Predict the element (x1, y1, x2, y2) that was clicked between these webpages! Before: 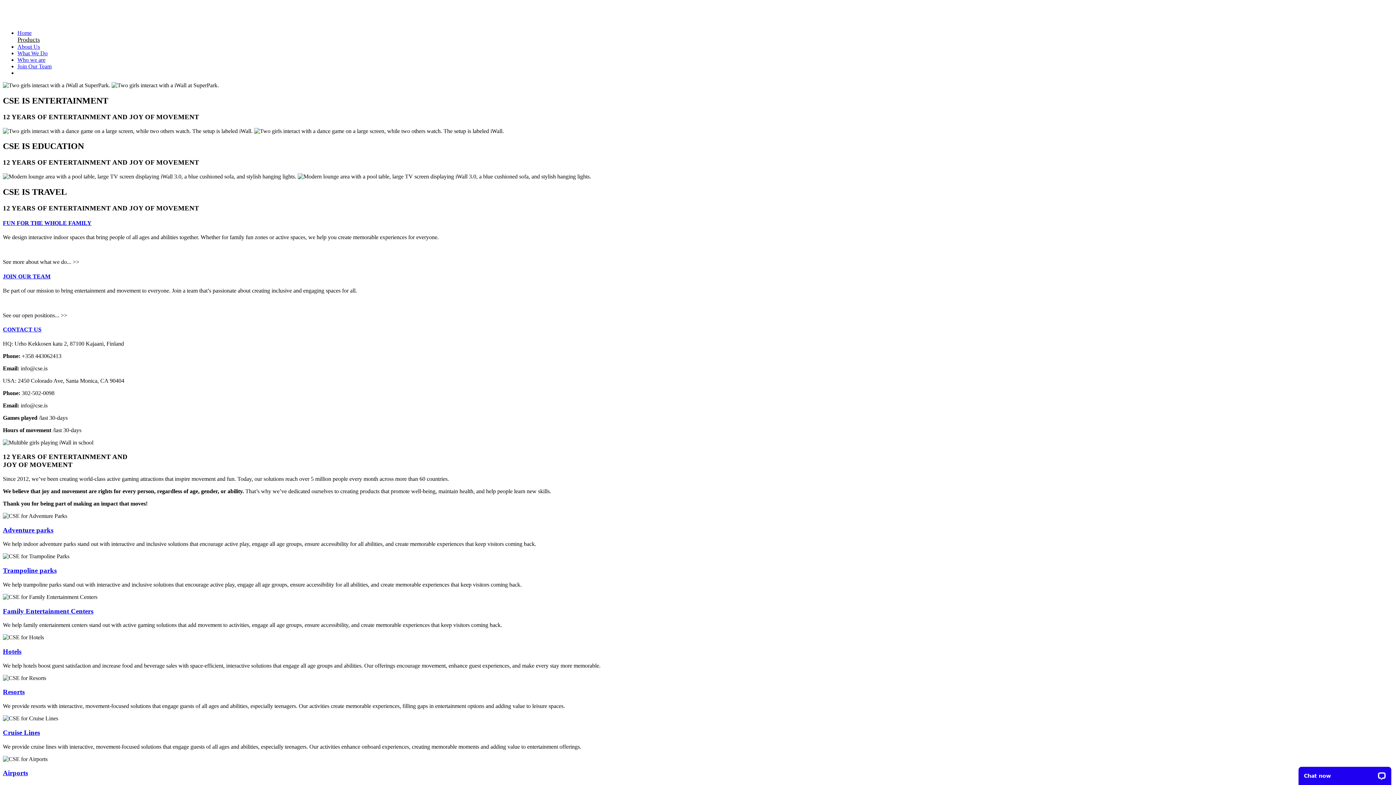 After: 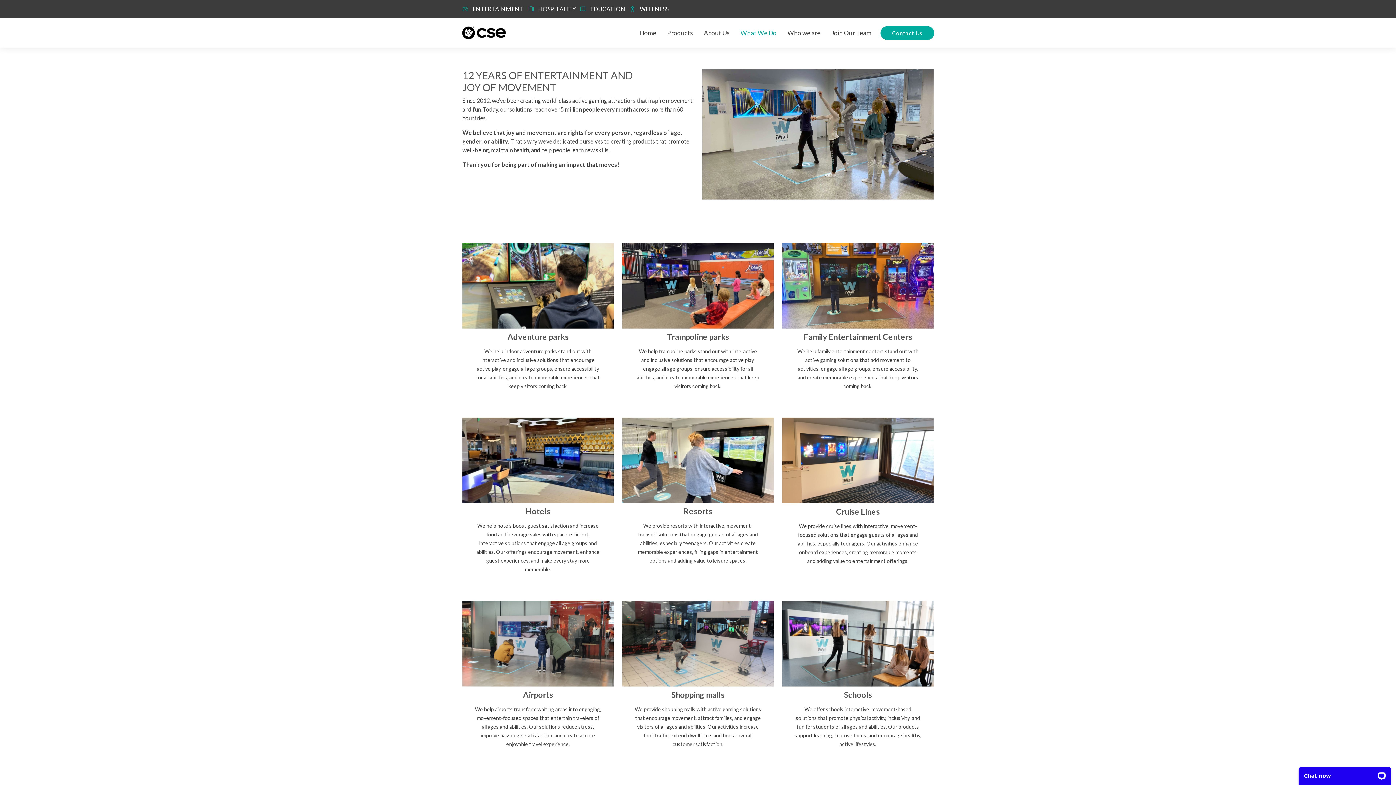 Action: bbox: (2, 607, 1393, 615) label: Family Entertainment Centers